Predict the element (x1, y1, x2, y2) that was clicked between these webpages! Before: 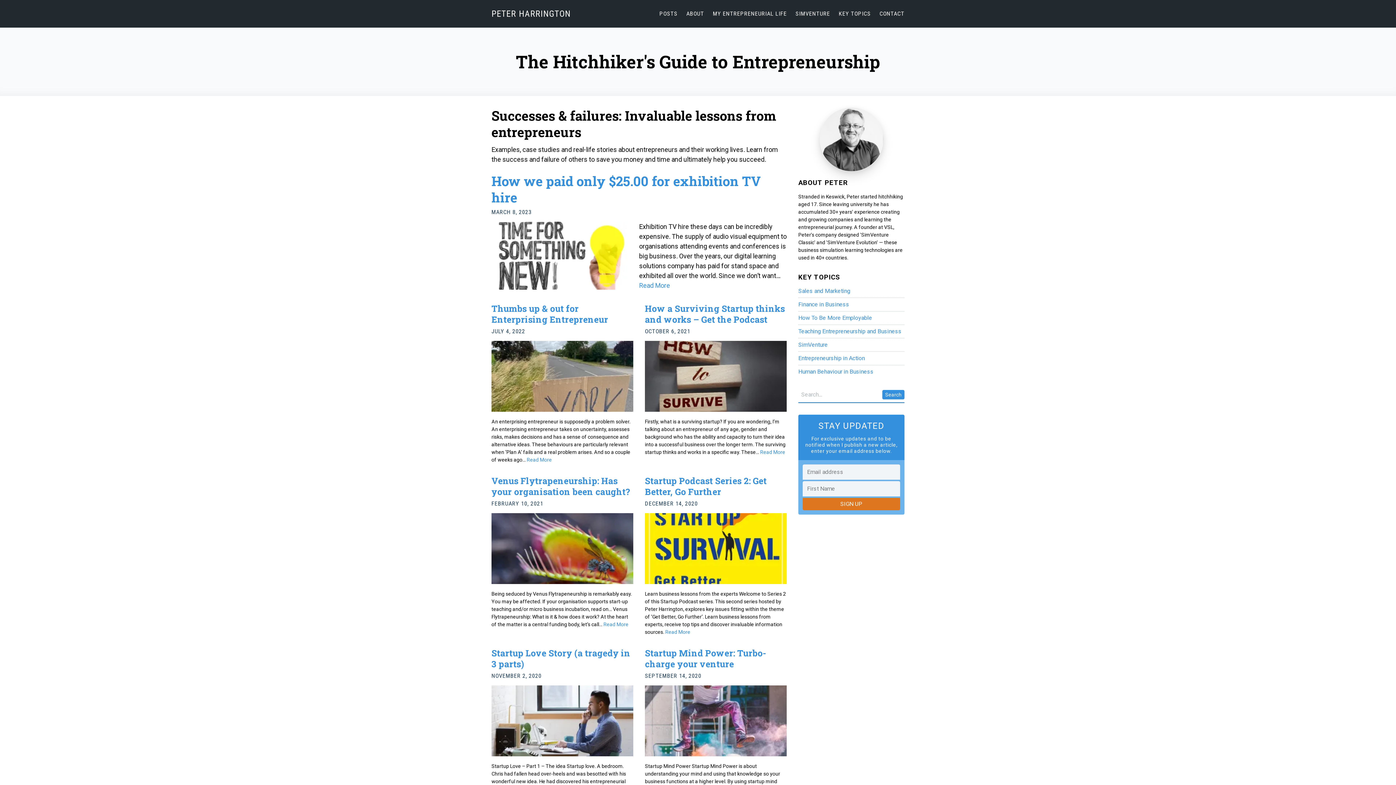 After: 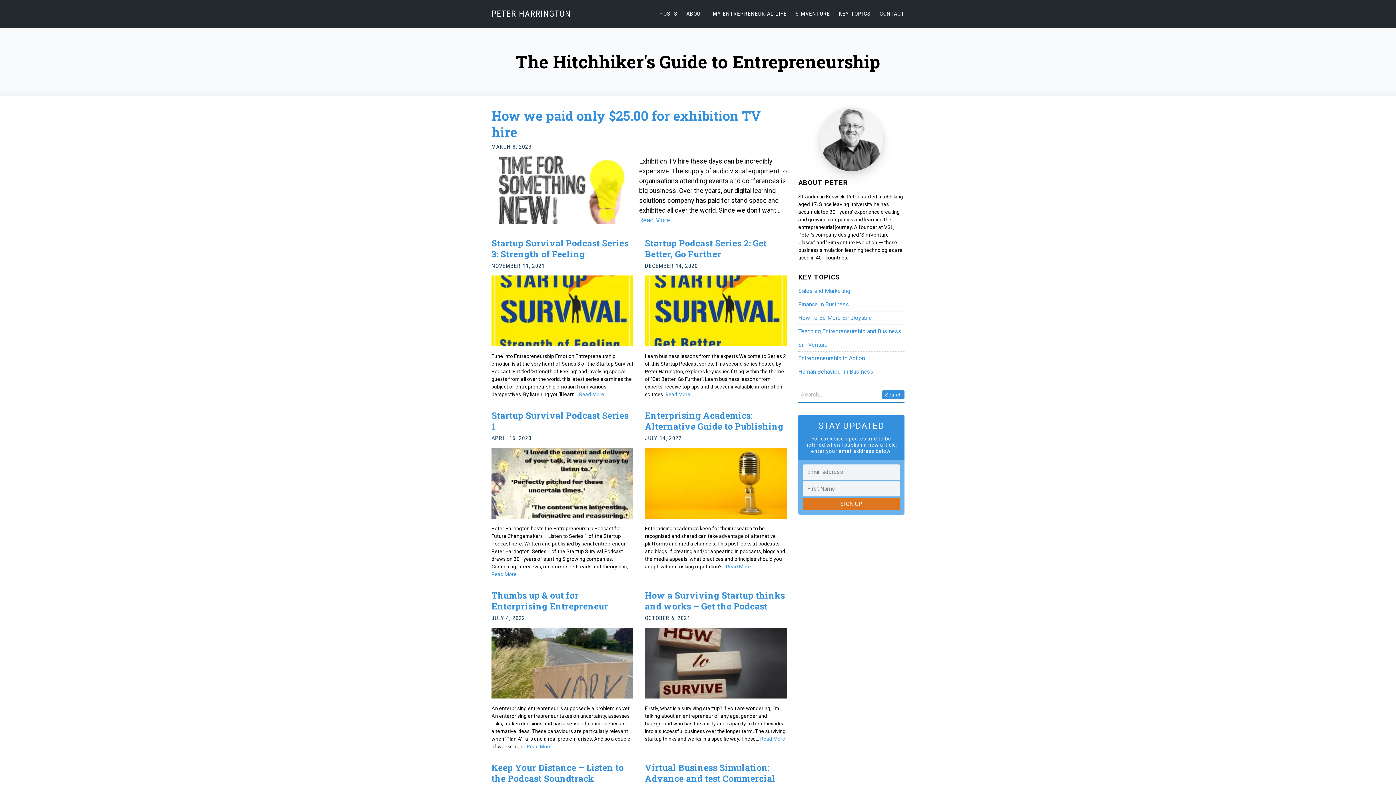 Action: bbox: (491, 8, 570, 19) label: PETER HARRINGTON